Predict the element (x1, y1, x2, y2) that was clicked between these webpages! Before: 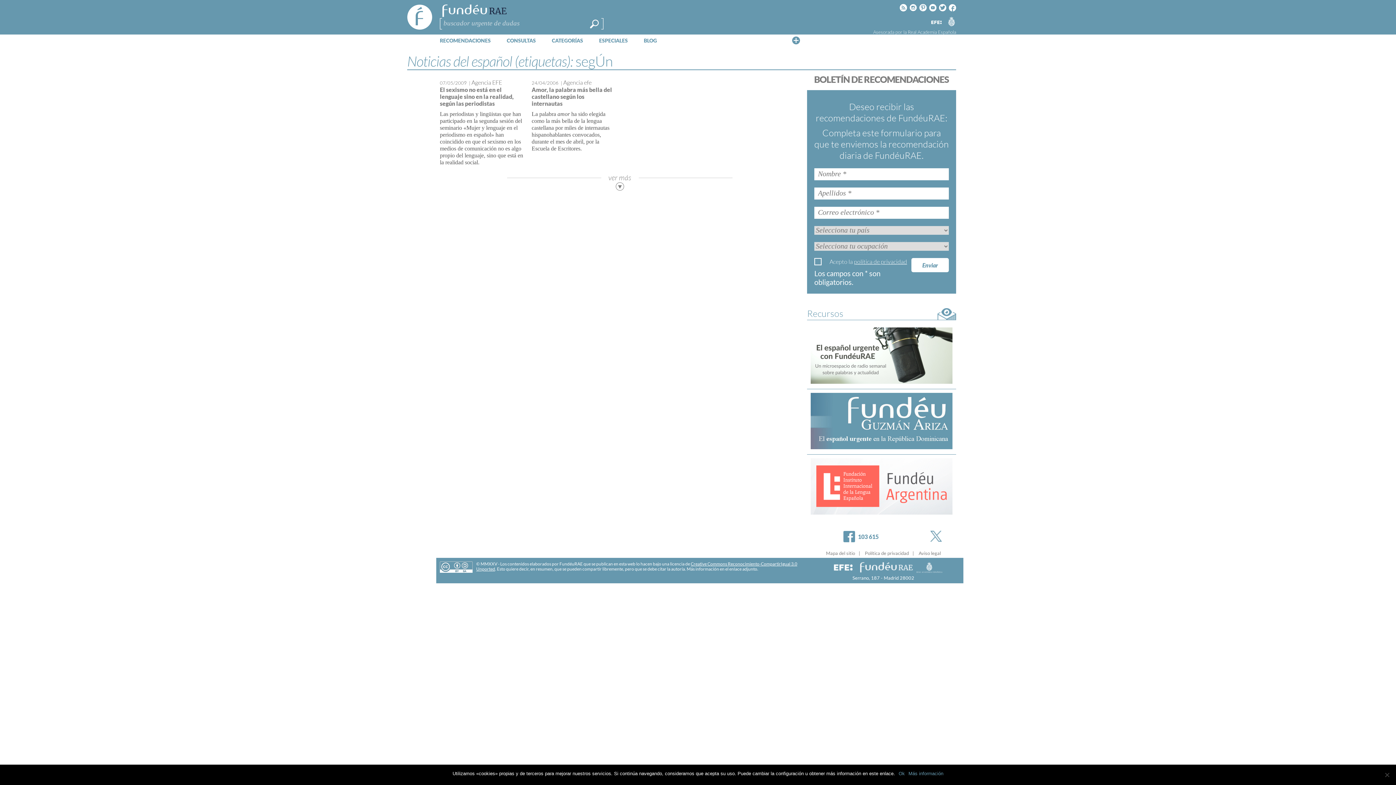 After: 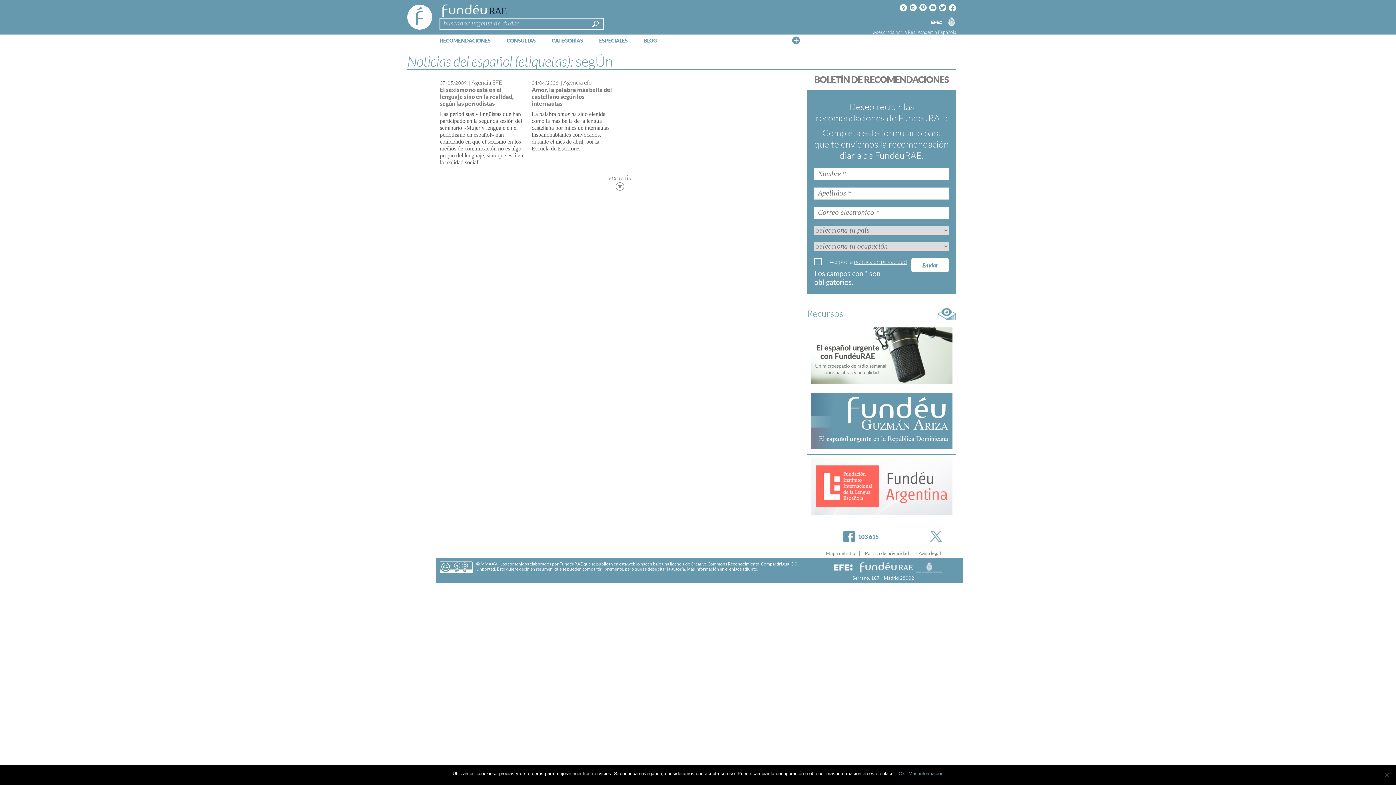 Action: label: Buscar bbox: (590, 18, 598, 29)